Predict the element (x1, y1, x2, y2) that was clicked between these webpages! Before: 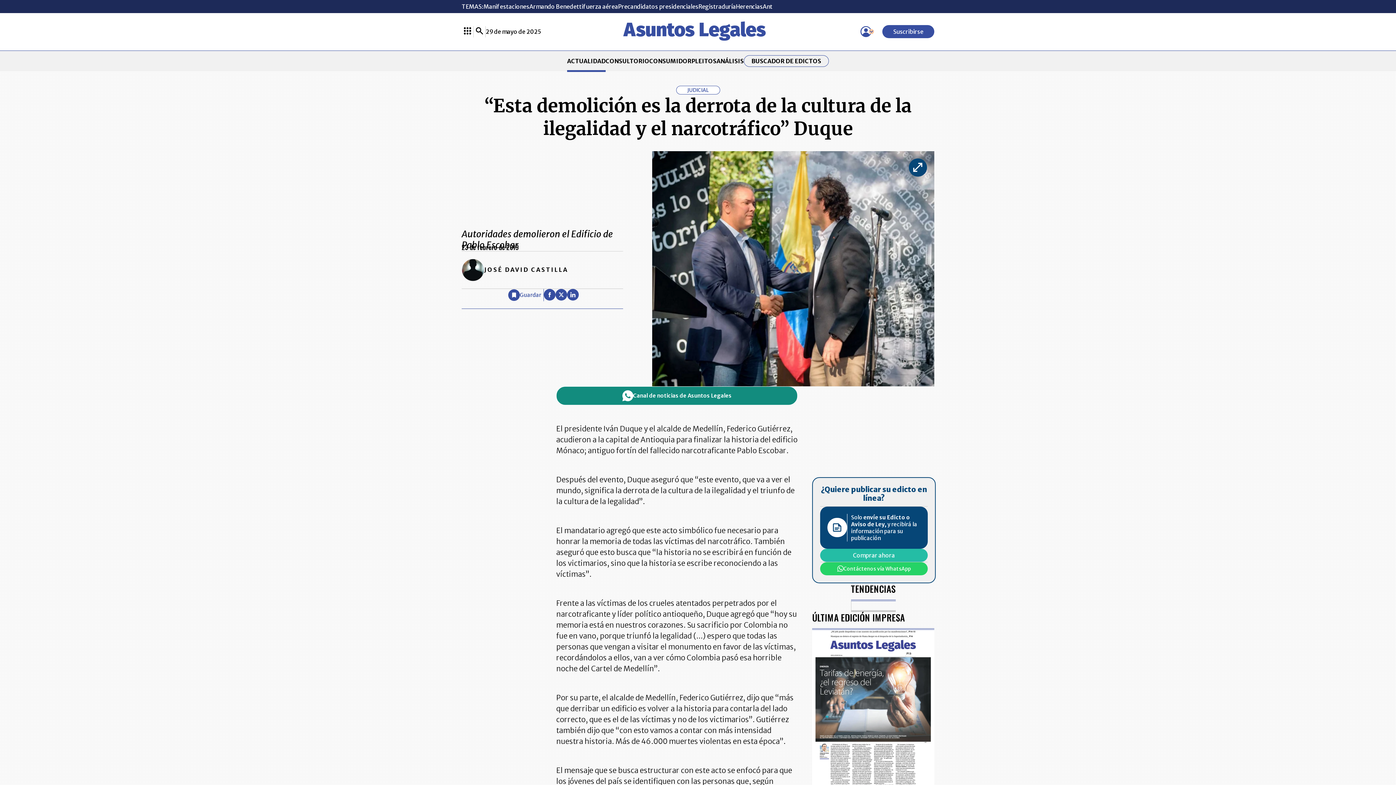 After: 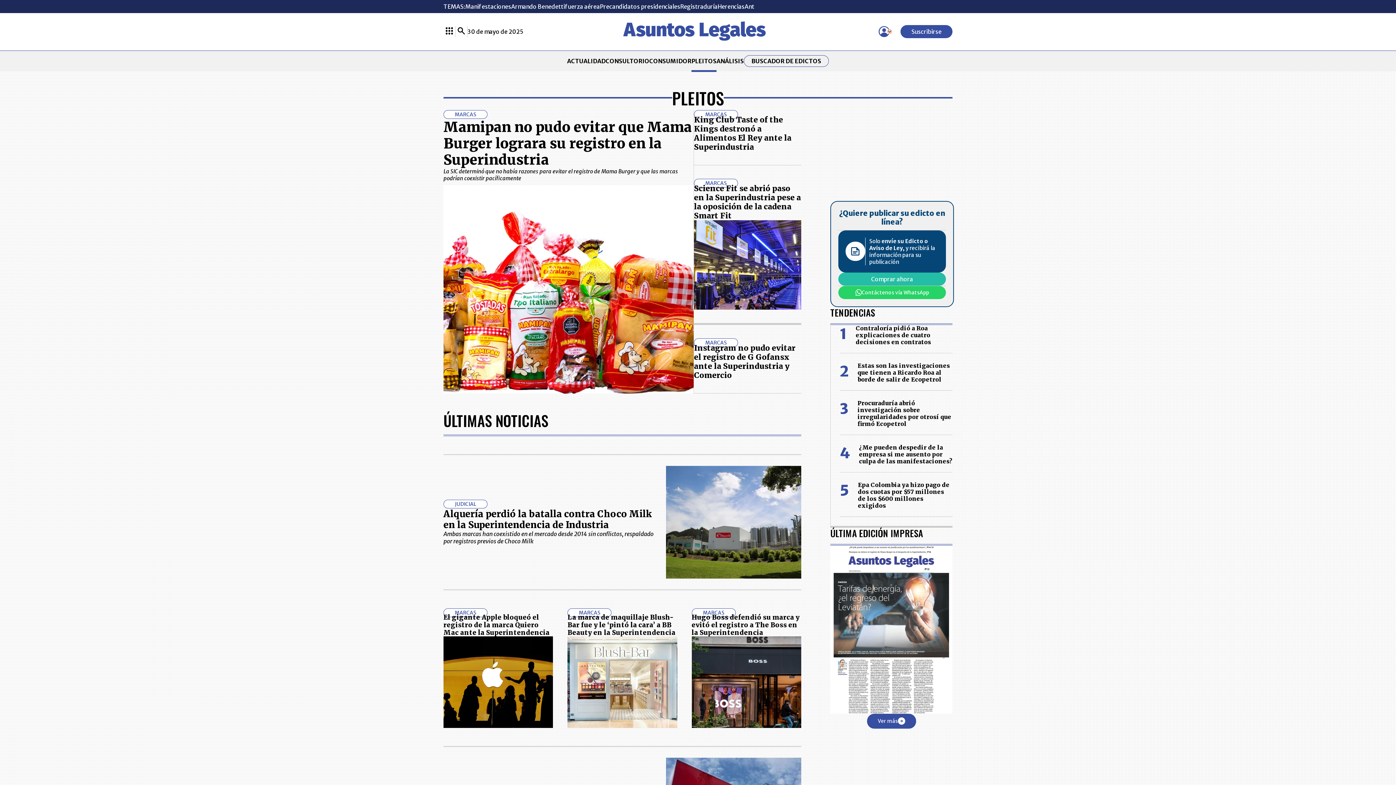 Action: label: PLEITOS bbox: (691, 57, 716, 64)